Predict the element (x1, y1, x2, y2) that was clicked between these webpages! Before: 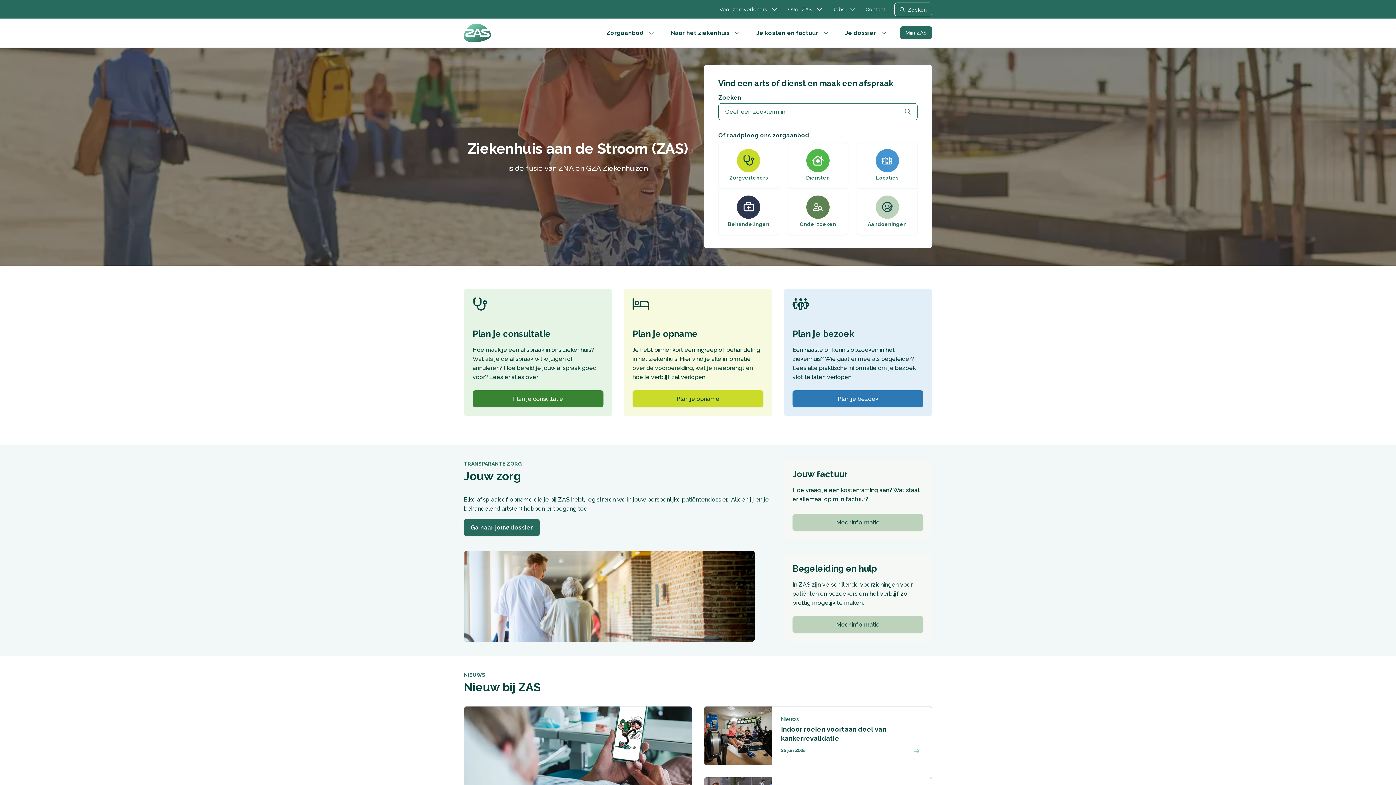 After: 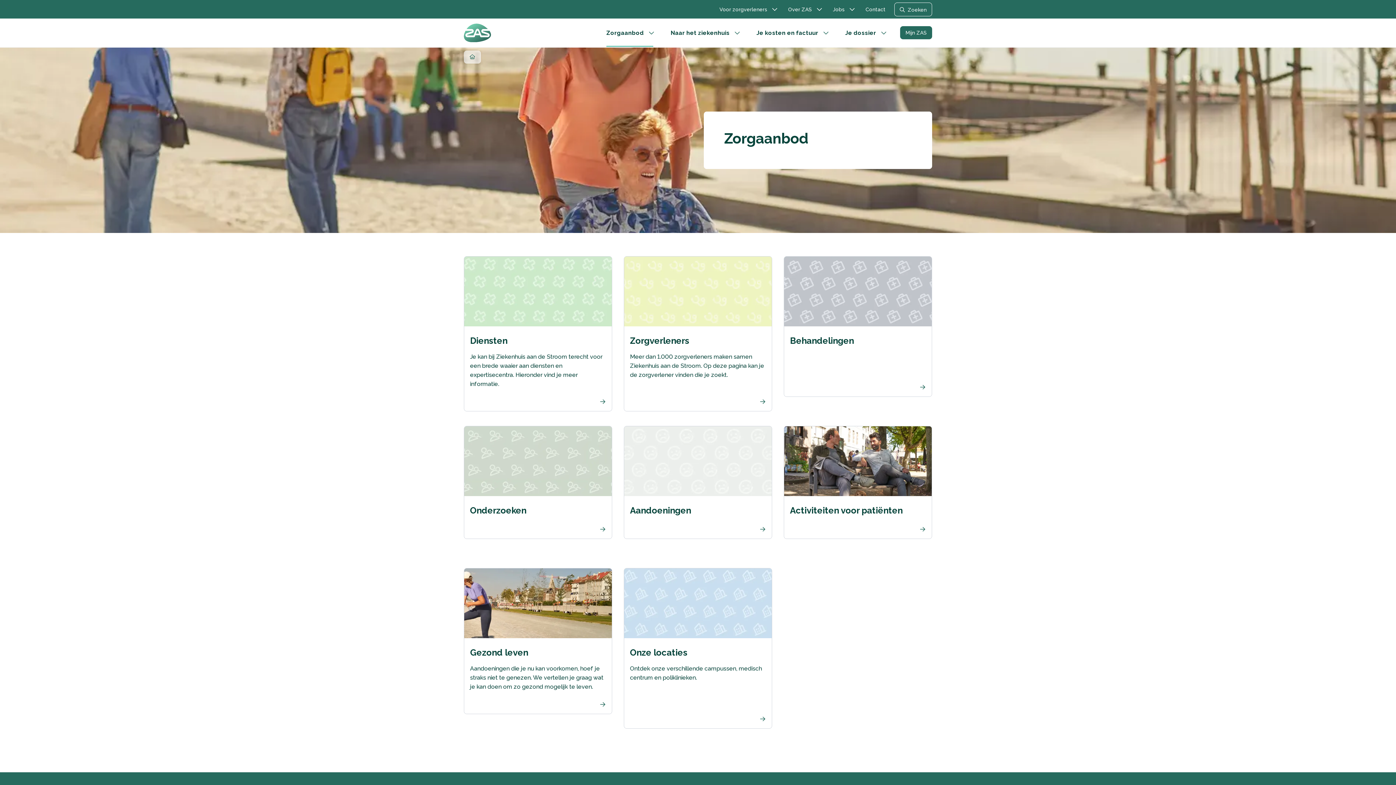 Action: label: Zorgaanbod bbox: (603, 24, 646, 41)